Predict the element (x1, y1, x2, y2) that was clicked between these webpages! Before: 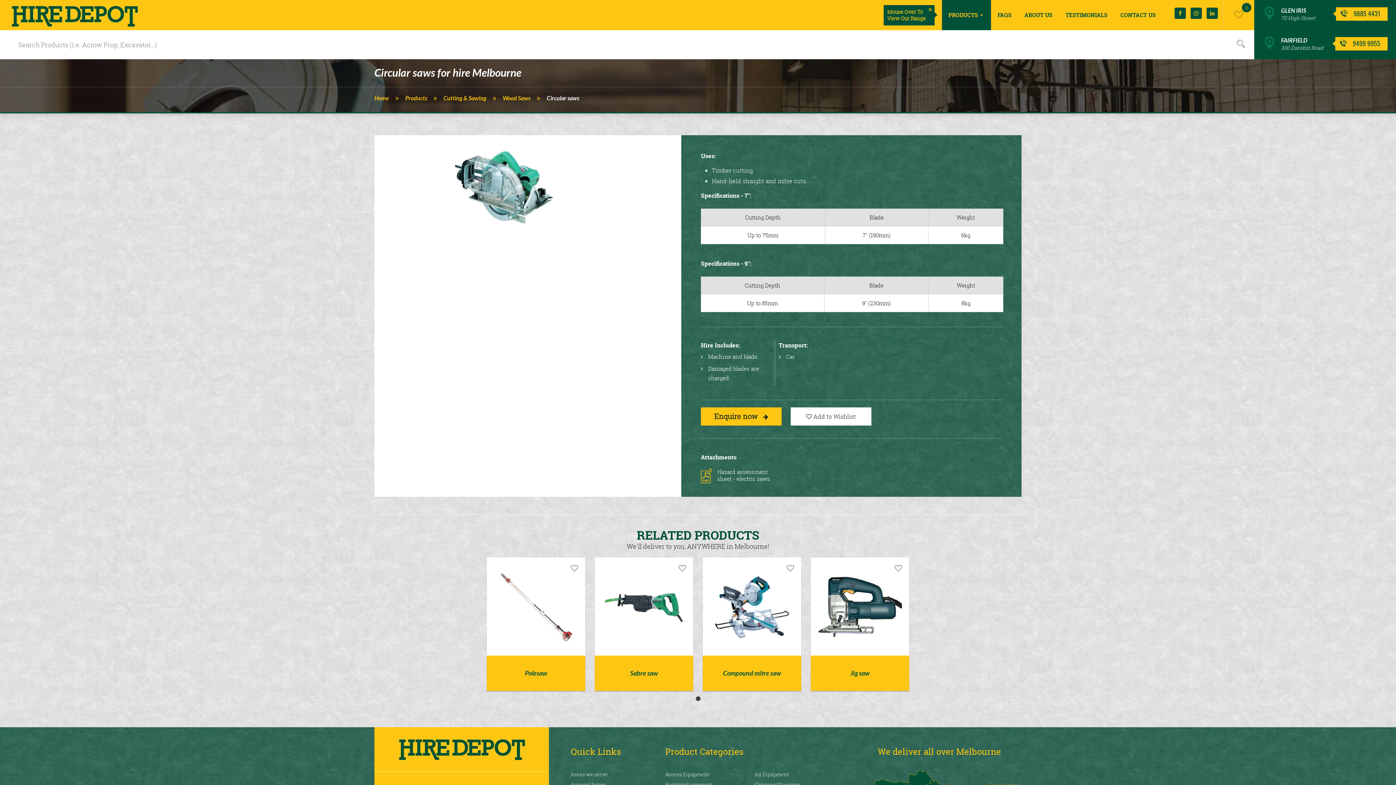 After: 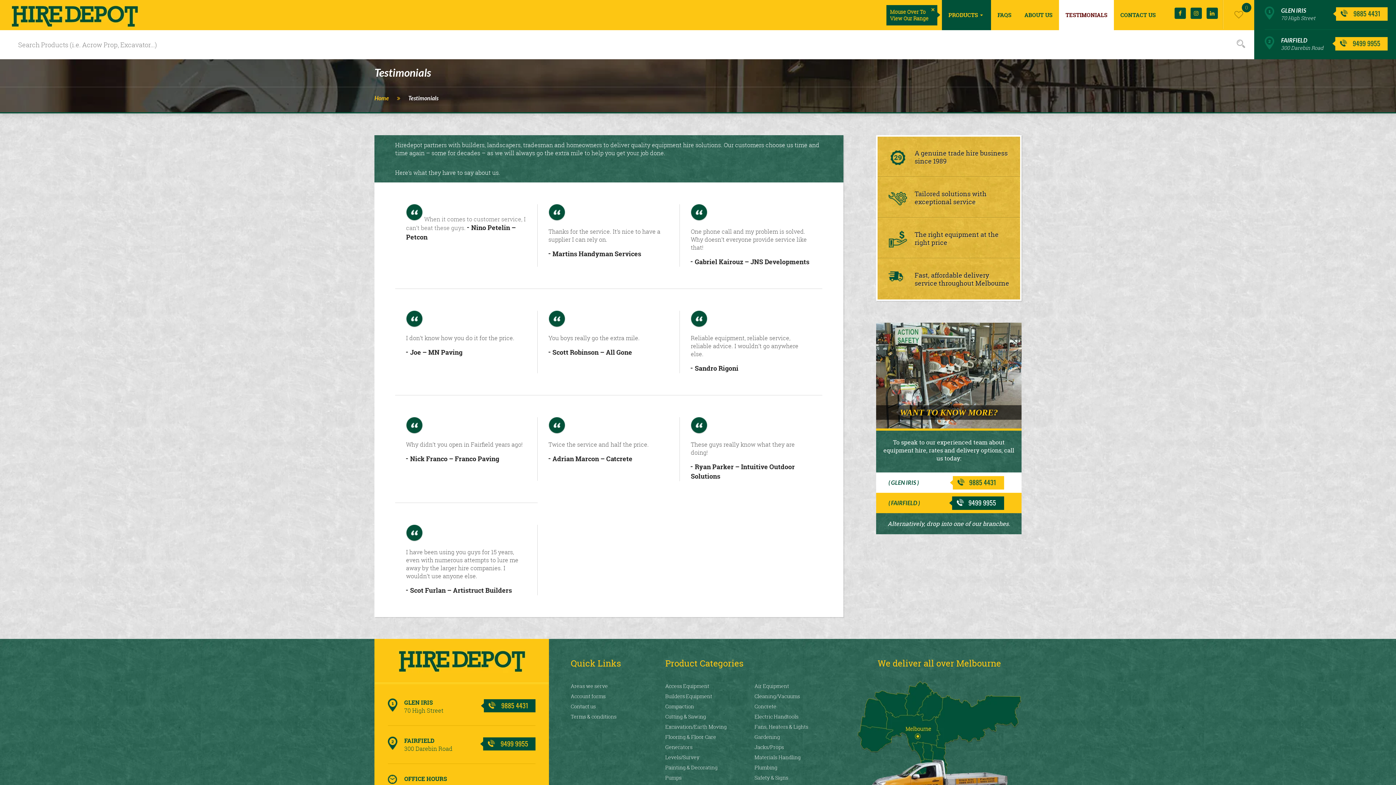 Action: bbox: (1059, 0, 1114, 30) label: TESTIMONIALS